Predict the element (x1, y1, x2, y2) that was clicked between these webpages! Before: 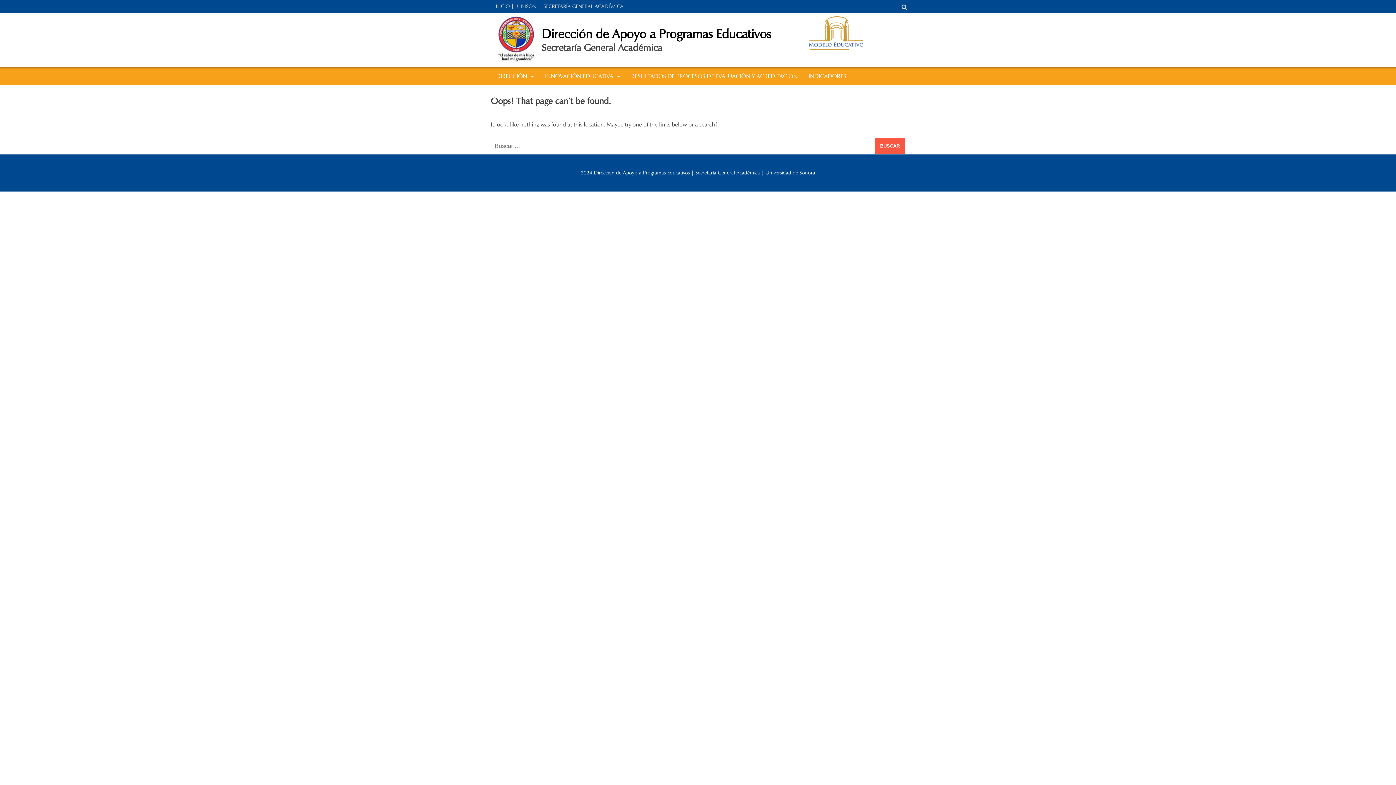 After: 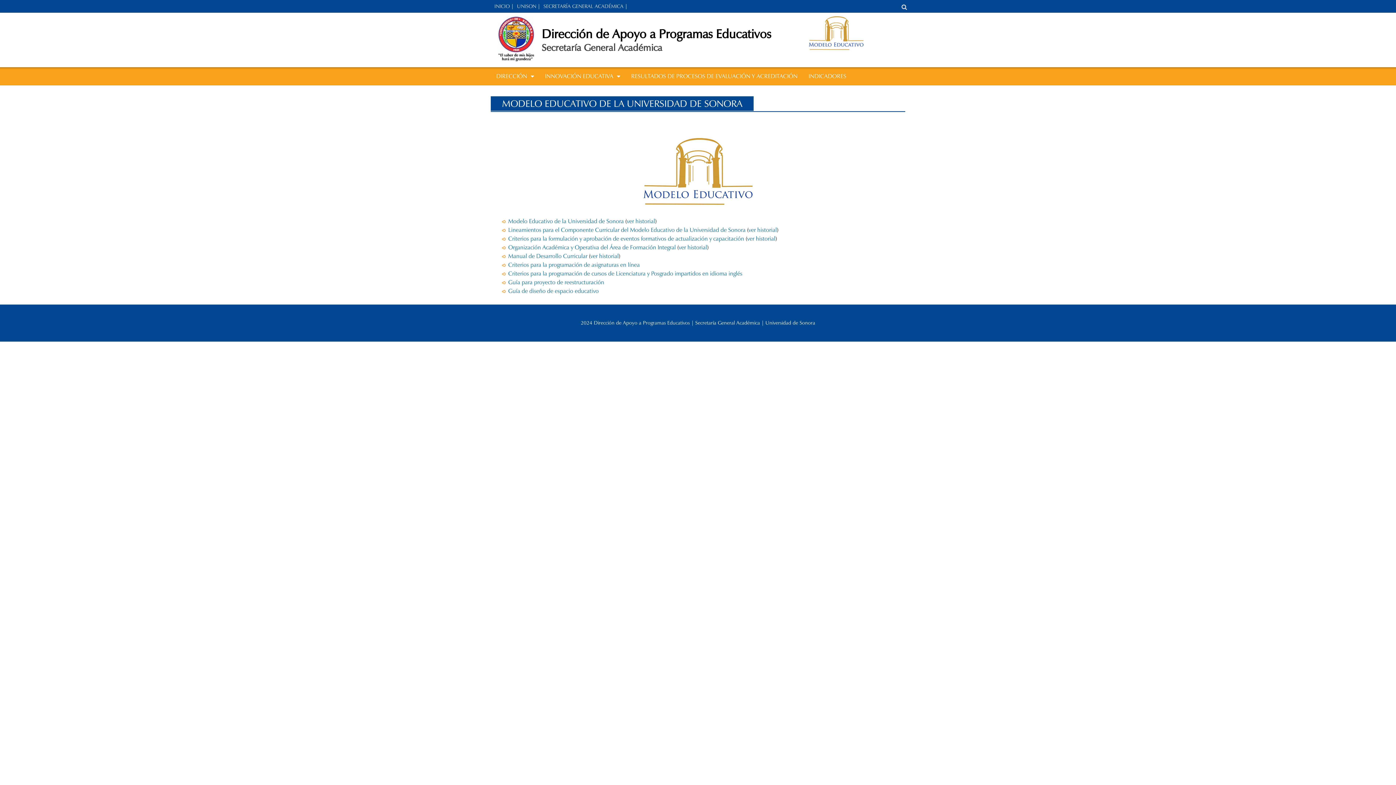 Action: bbox: (809, 16, 863, 51)